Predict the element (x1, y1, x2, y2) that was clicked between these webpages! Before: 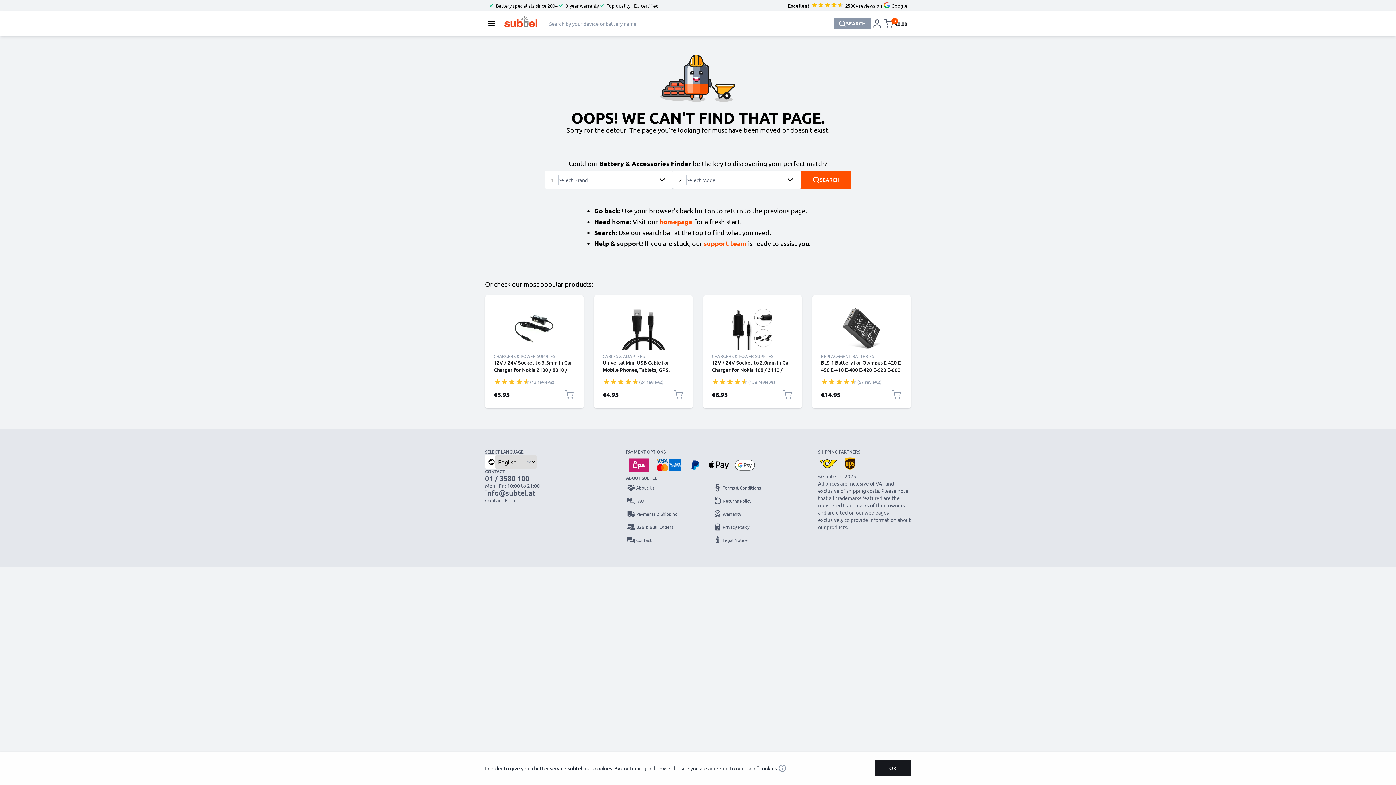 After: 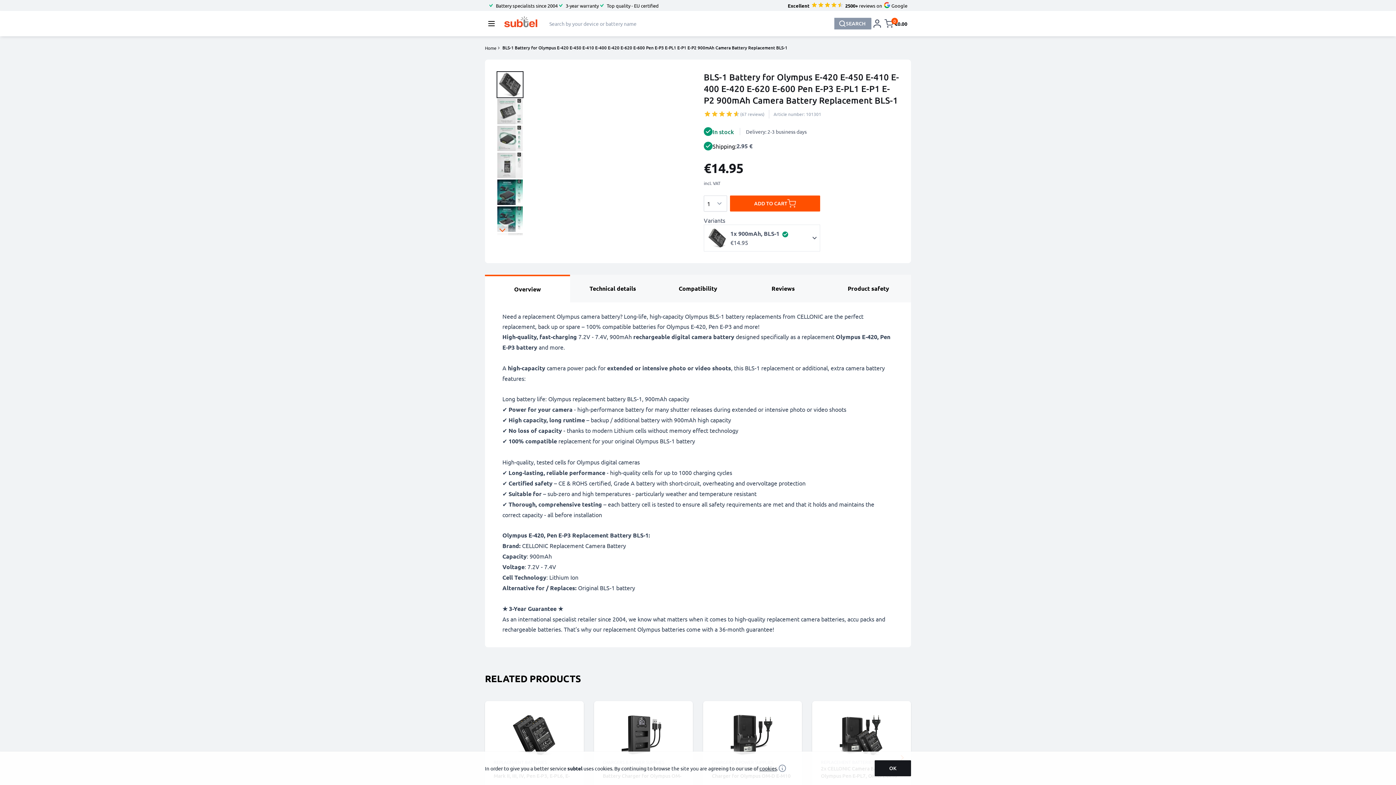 Action: bbox: (815, 306, 908, 350)